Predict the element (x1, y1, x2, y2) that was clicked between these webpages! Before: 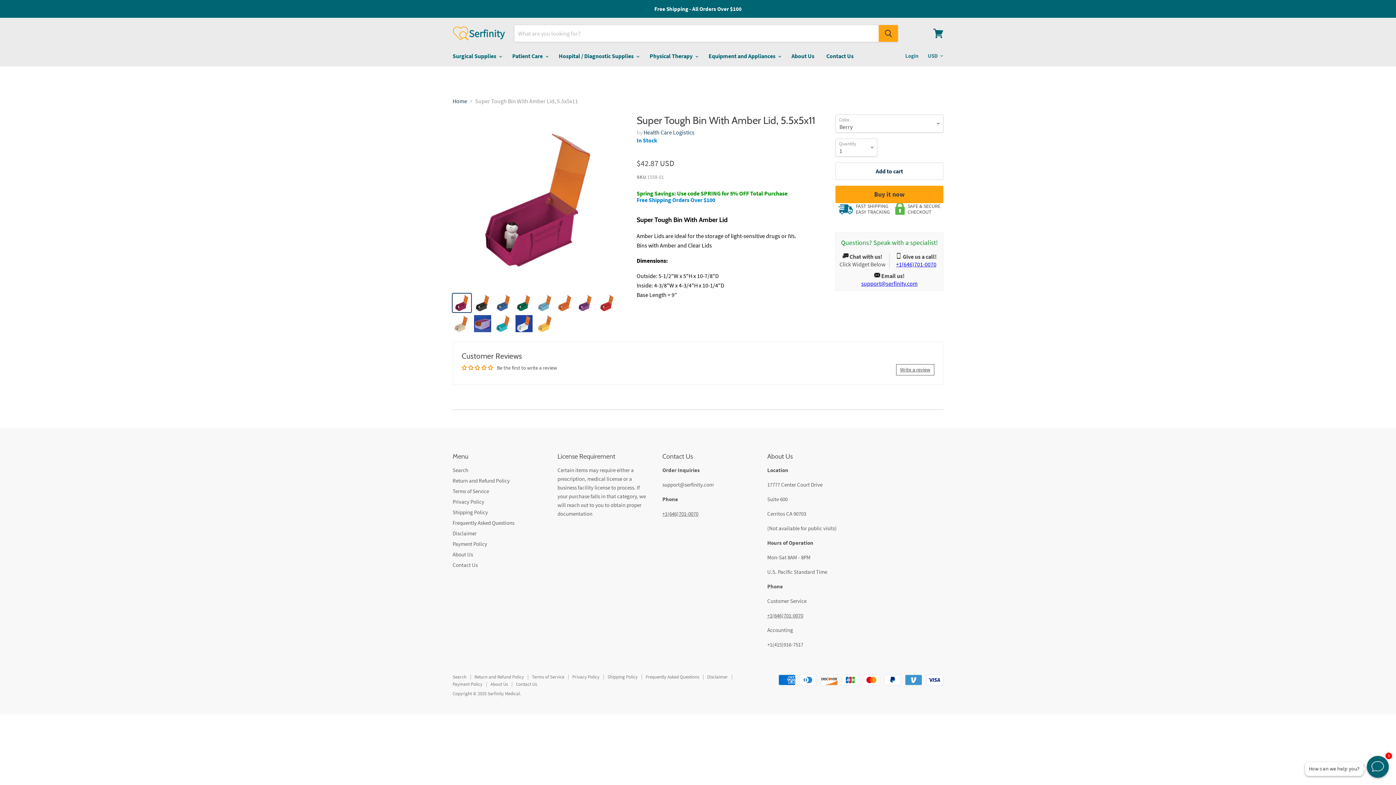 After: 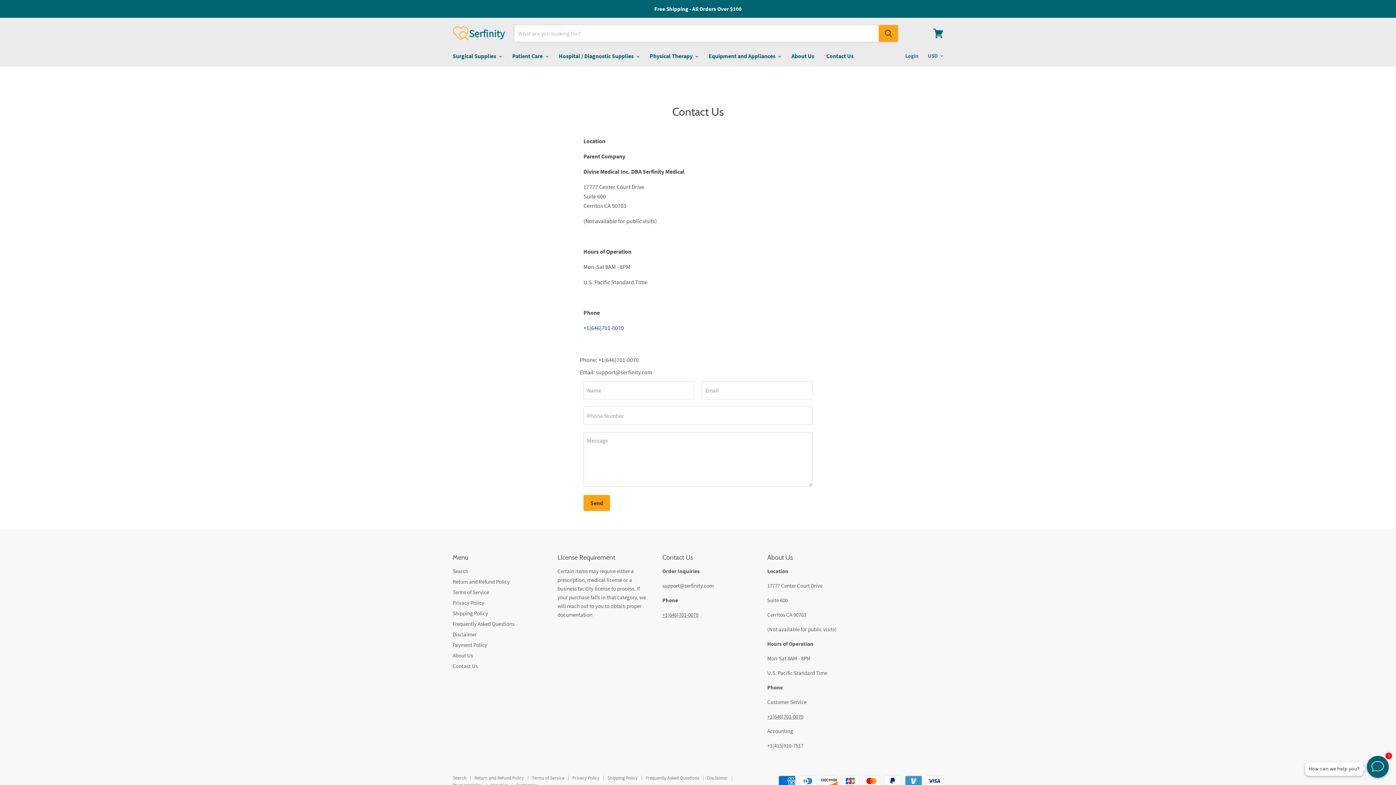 Action: bbox: (821, 48, 859, 63) label: Contact Us